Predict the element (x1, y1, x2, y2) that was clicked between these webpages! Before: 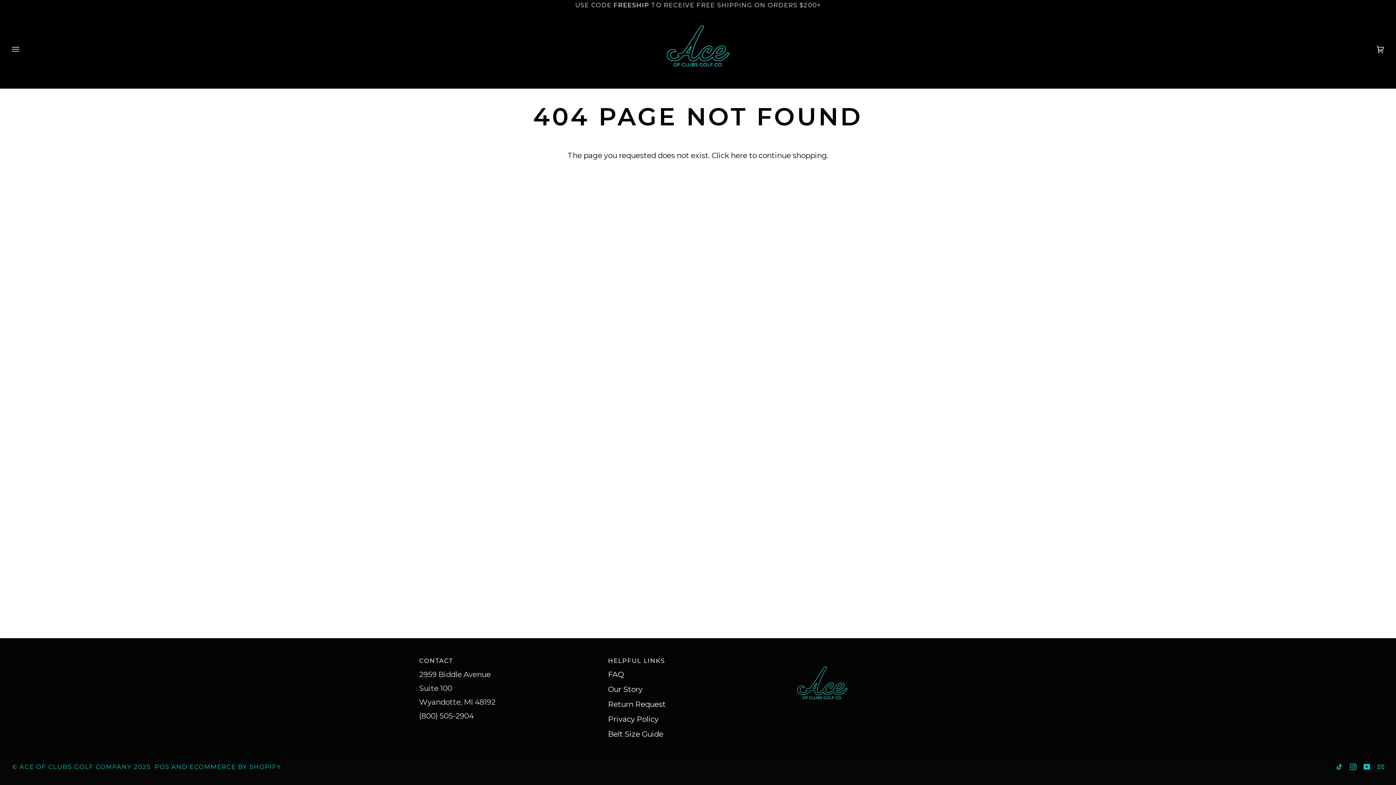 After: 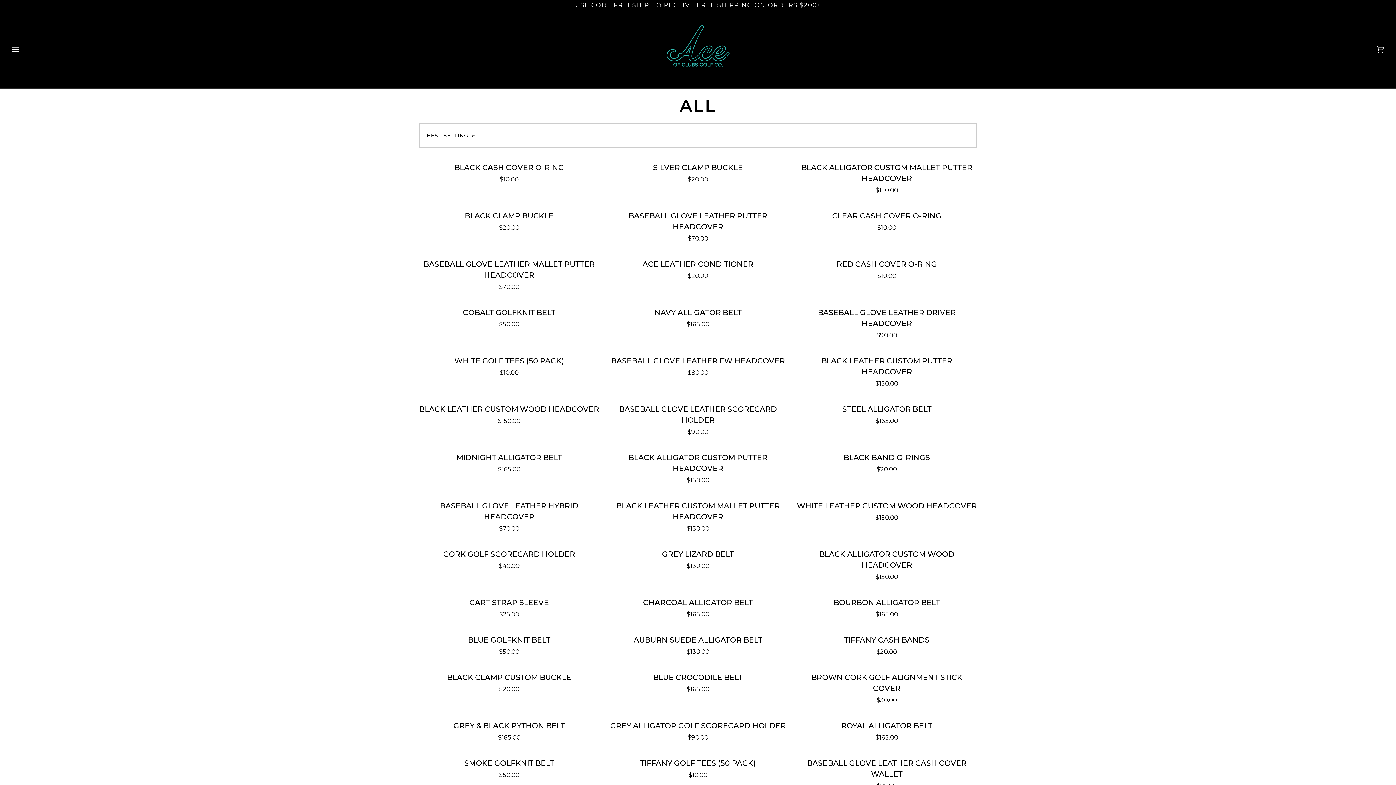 Action: label: here bbox: (731, 151, 747, 160)